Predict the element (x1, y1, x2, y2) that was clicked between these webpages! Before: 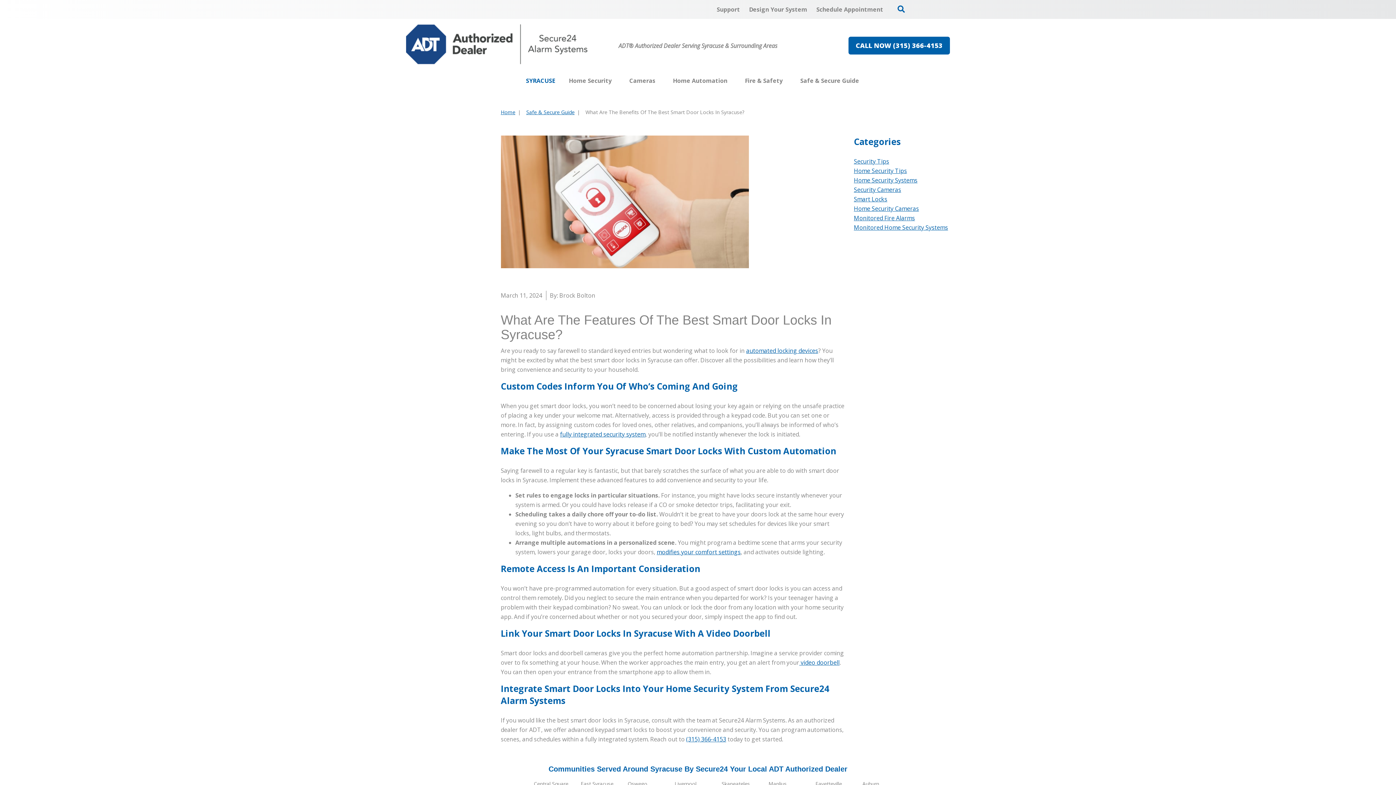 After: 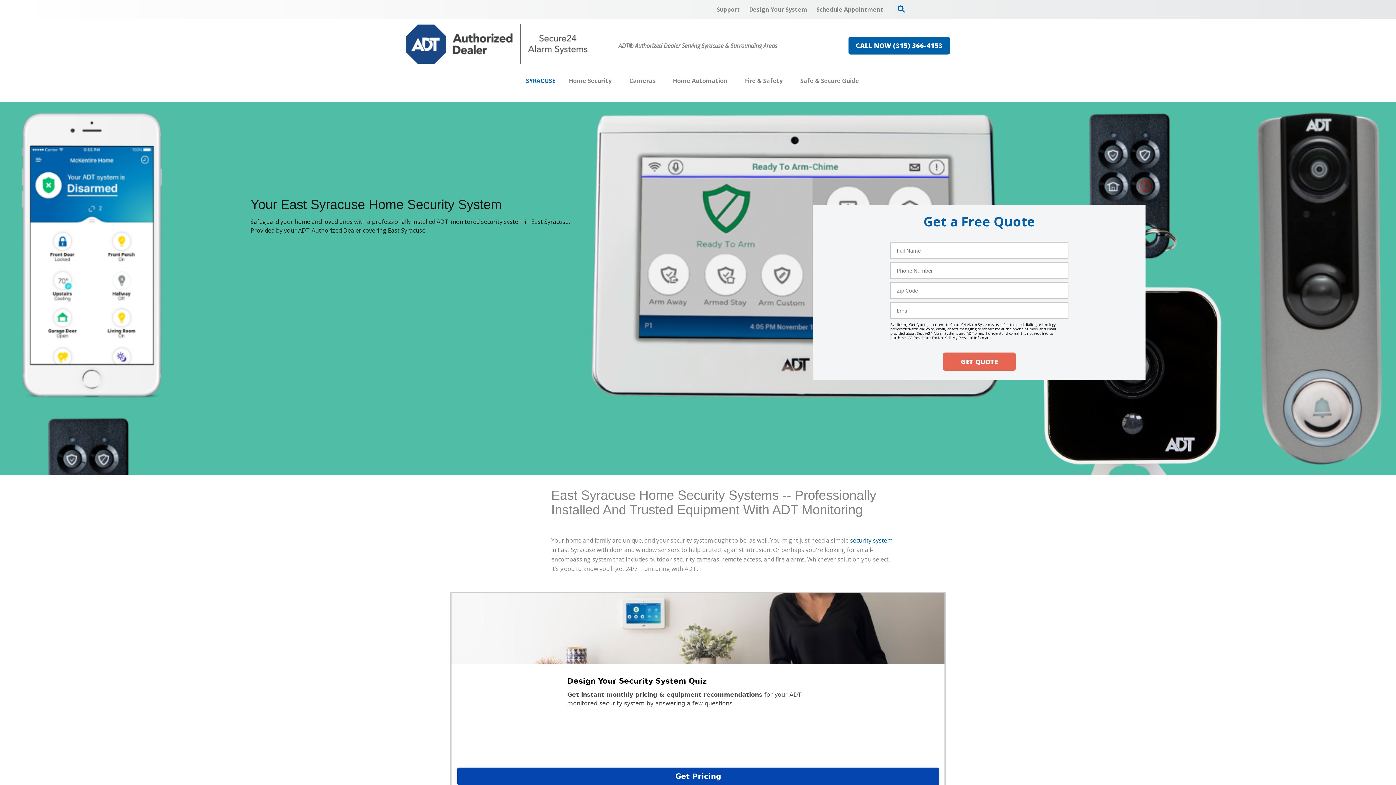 Action: label: East Syracuse bbox: (580, 780, 613, 787)